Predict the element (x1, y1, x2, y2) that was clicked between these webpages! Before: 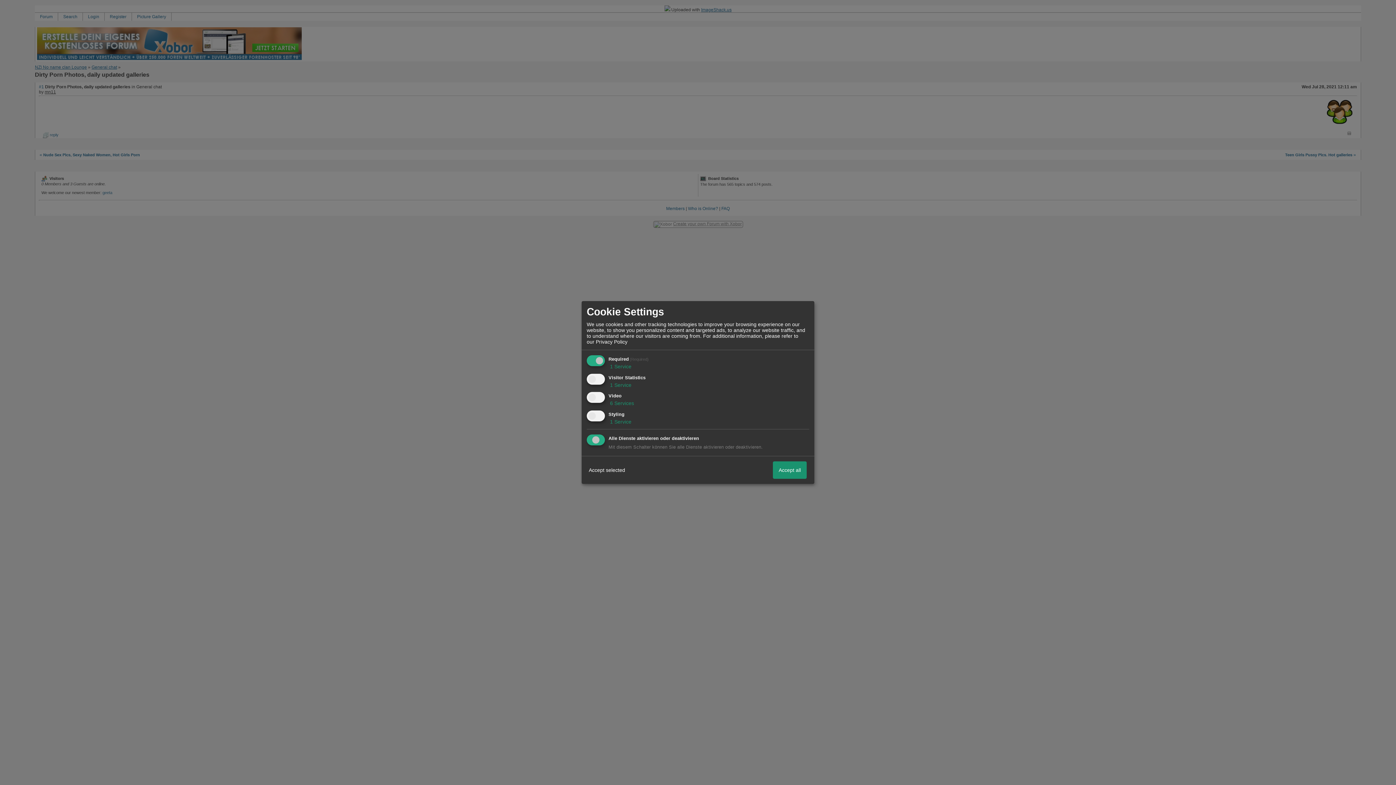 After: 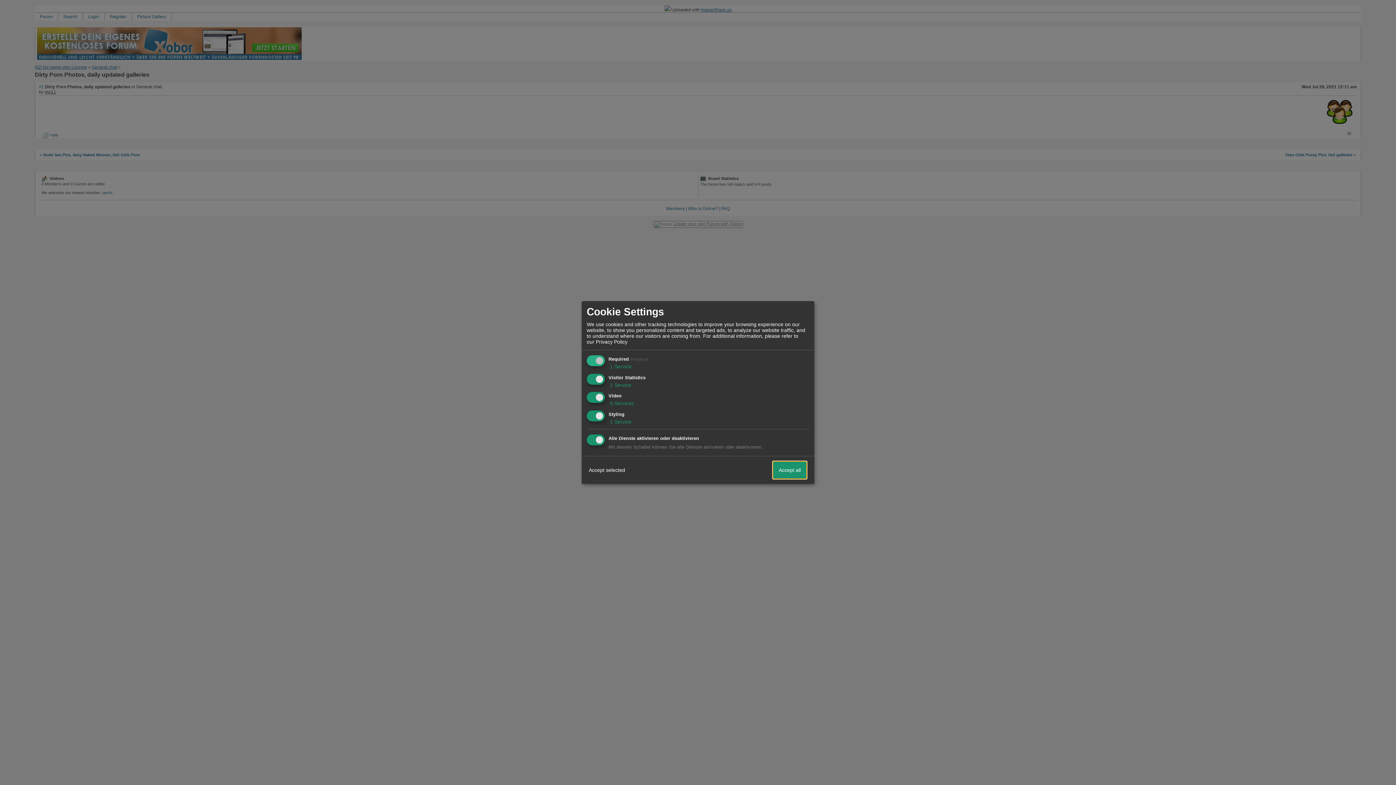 Action: label: Accept all bbox: (773, 461, 806, 479)